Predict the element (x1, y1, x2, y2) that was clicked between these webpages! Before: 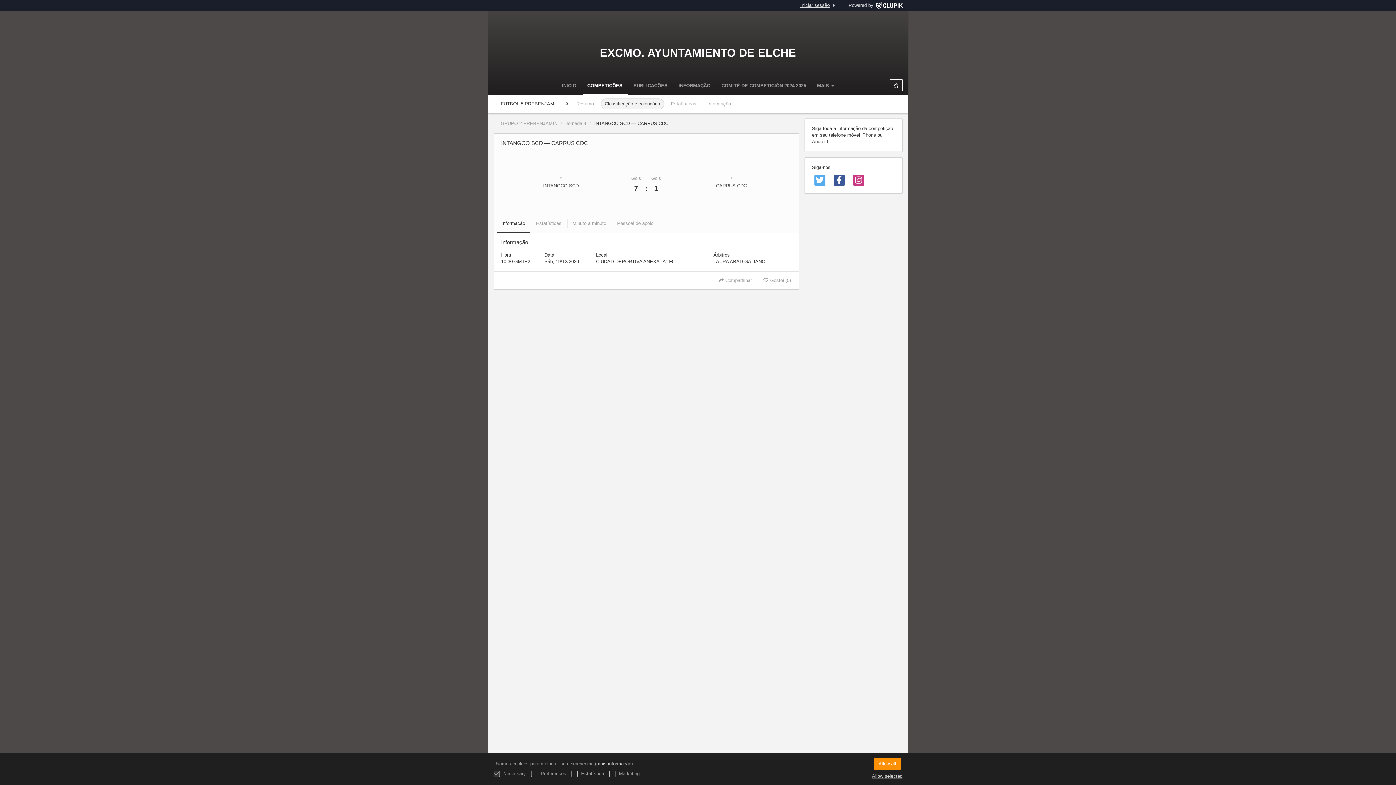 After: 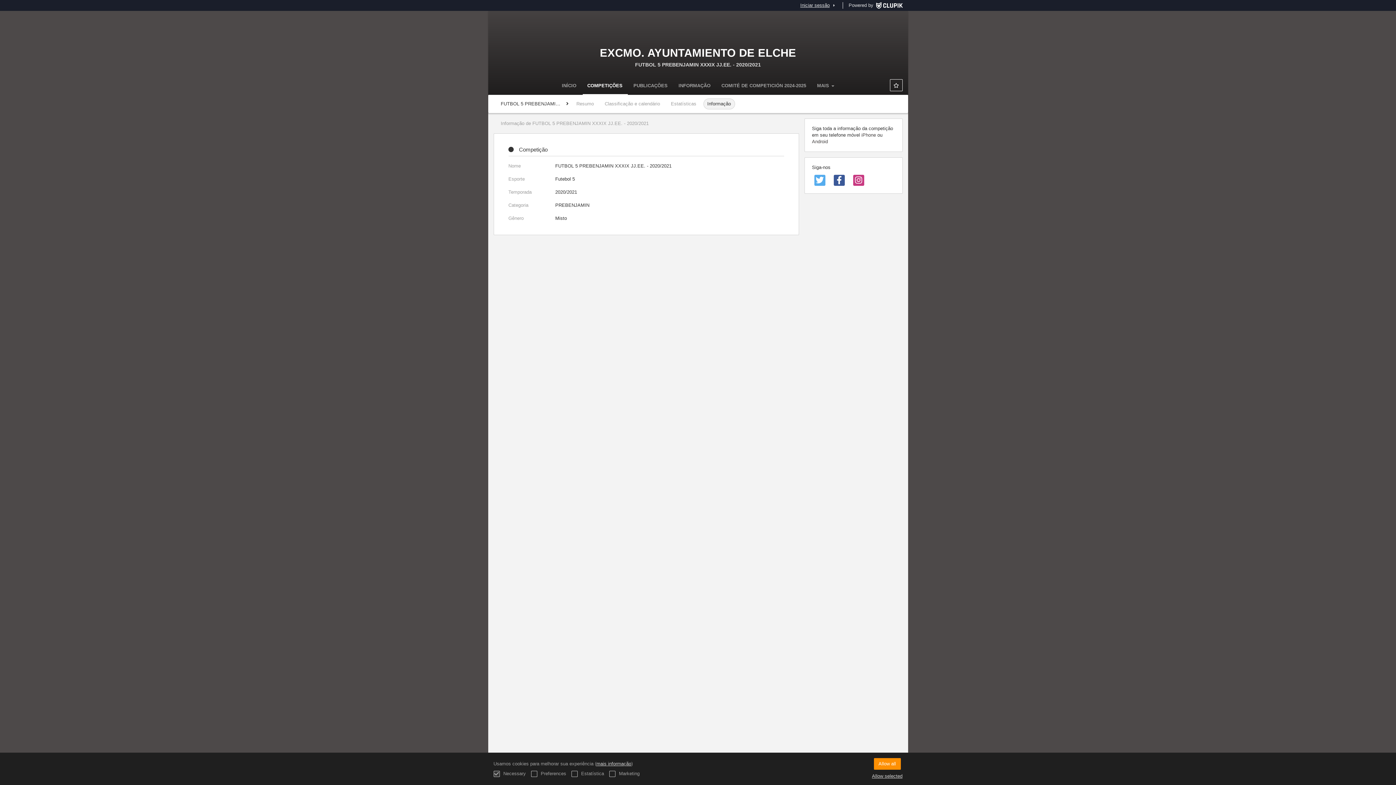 Action: bbox: (703, 98, 735, 109) label: Informação